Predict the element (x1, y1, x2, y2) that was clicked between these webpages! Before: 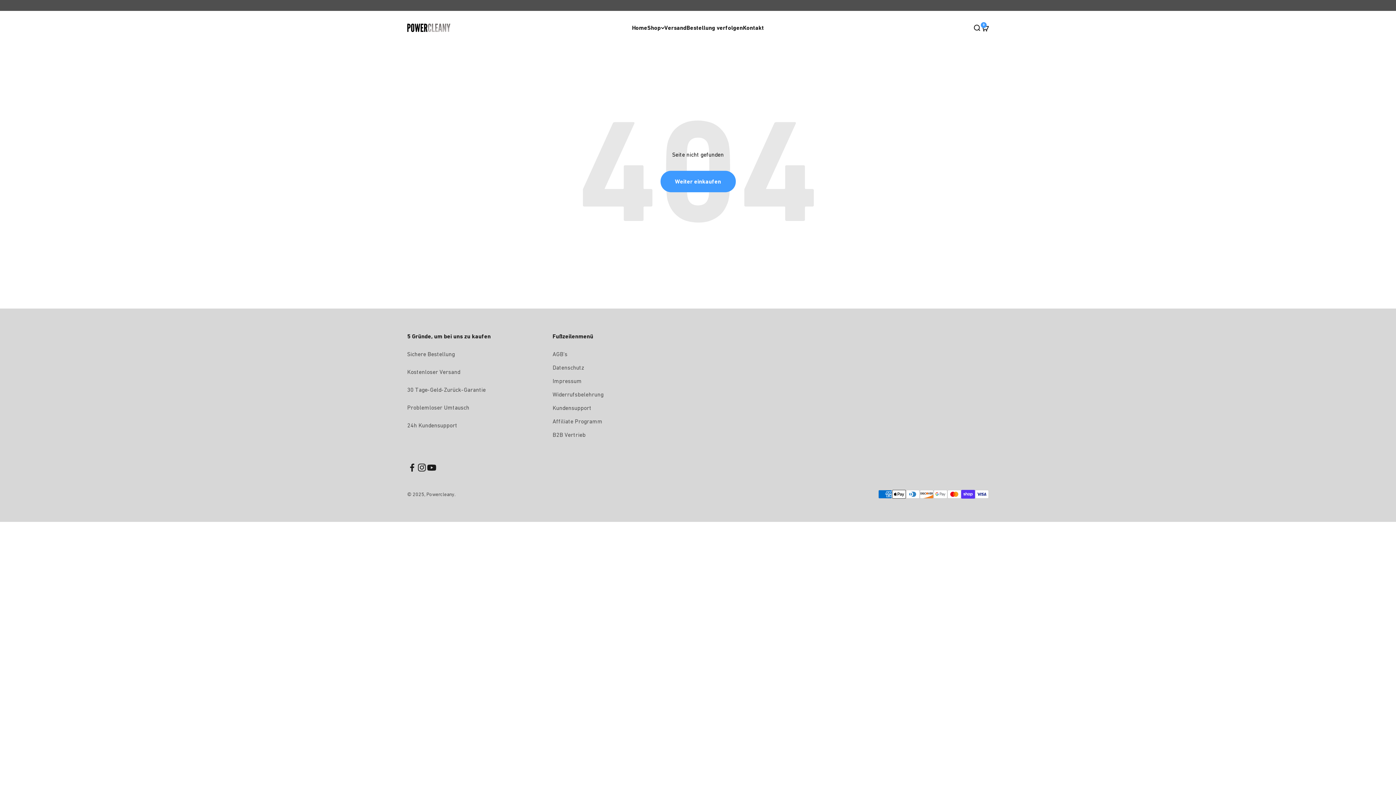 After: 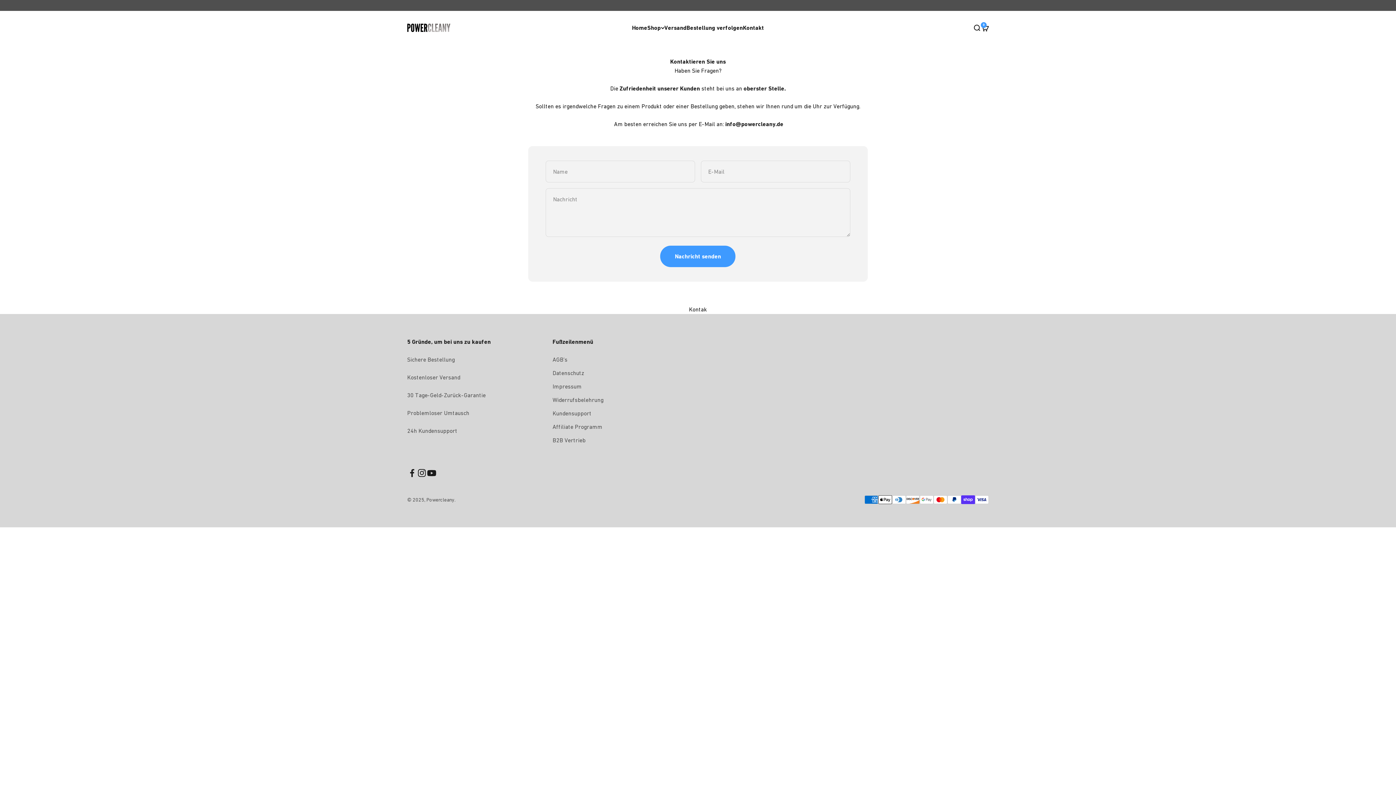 Action: bbox: (743, 24, 764, 31) label: Kontakt